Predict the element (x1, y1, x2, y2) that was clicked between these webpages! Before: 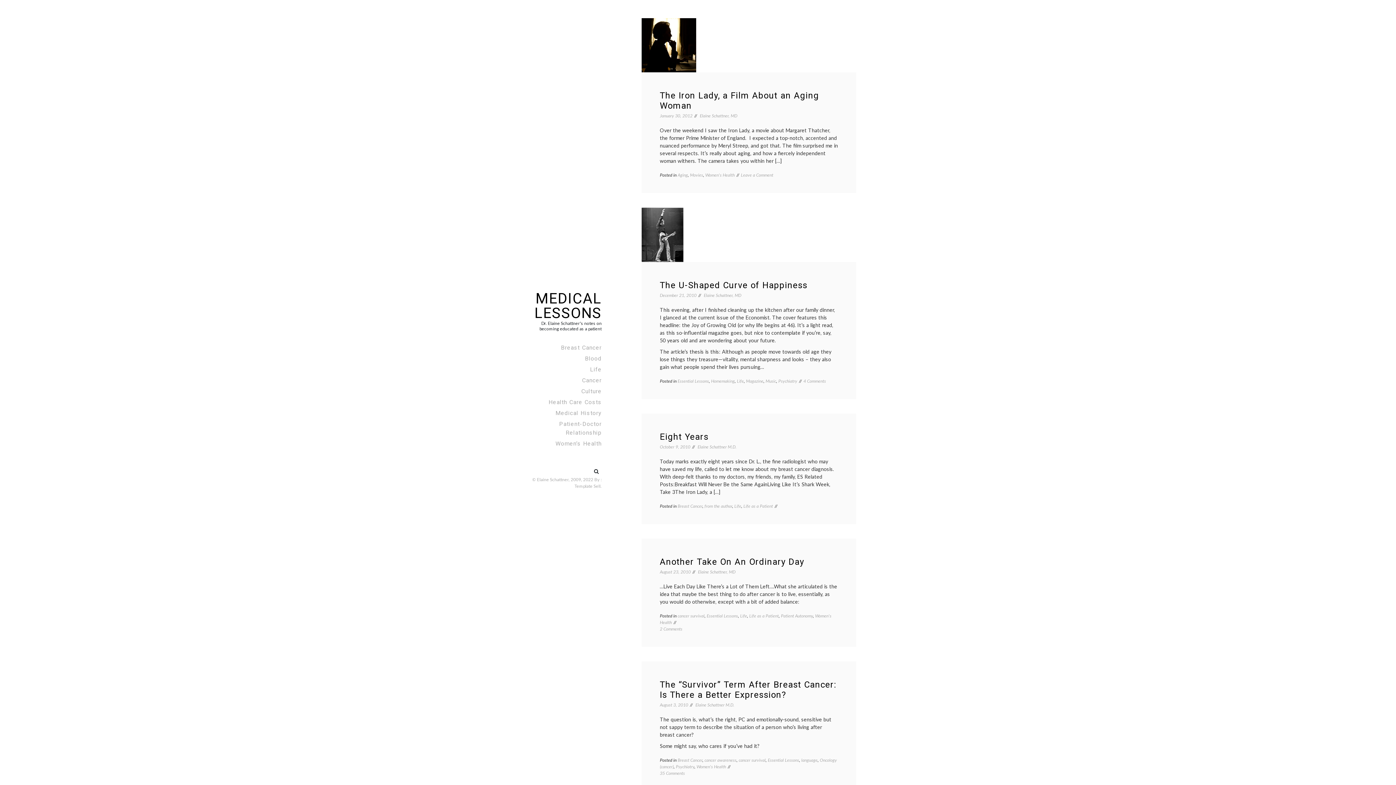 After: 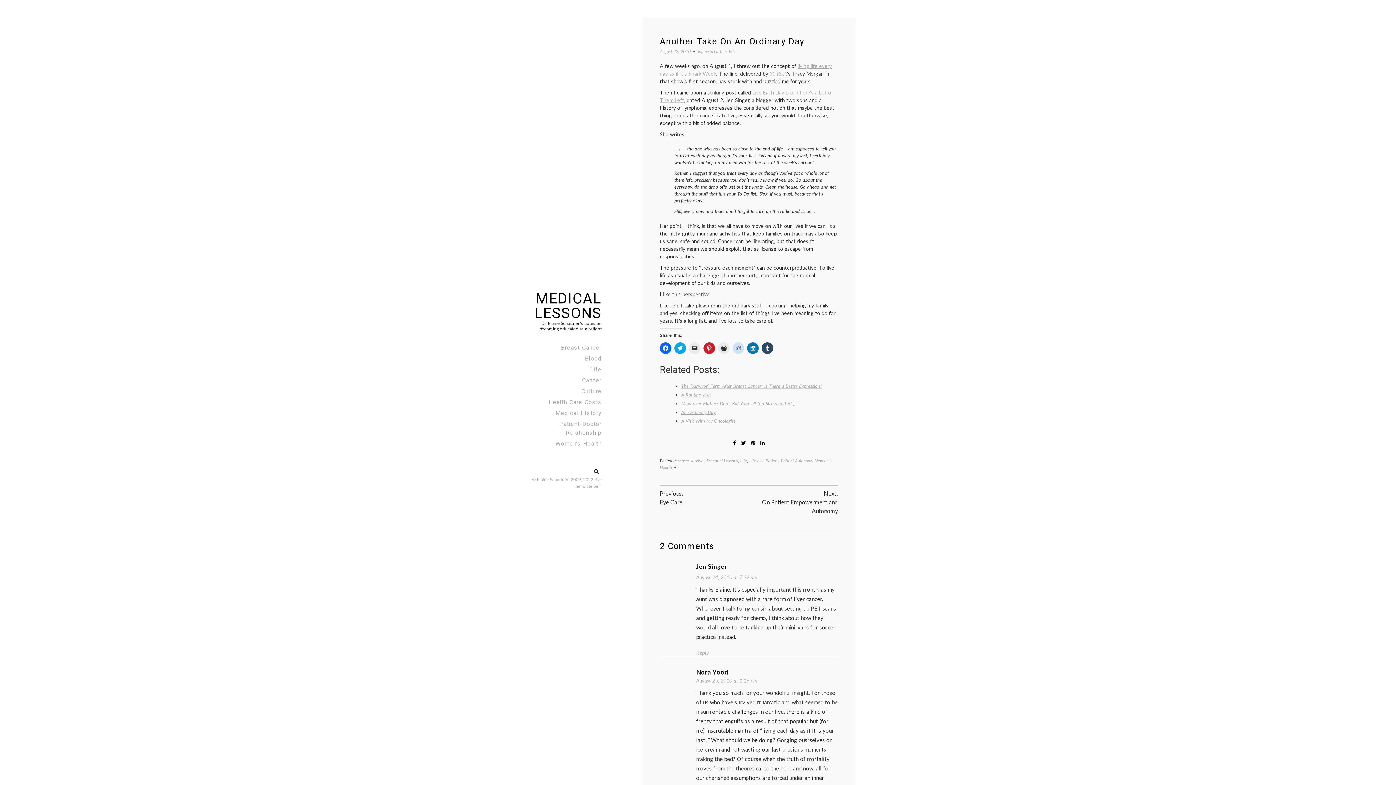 Action: label: August 23, 2010 bbox: (660, 569, 690, 574)